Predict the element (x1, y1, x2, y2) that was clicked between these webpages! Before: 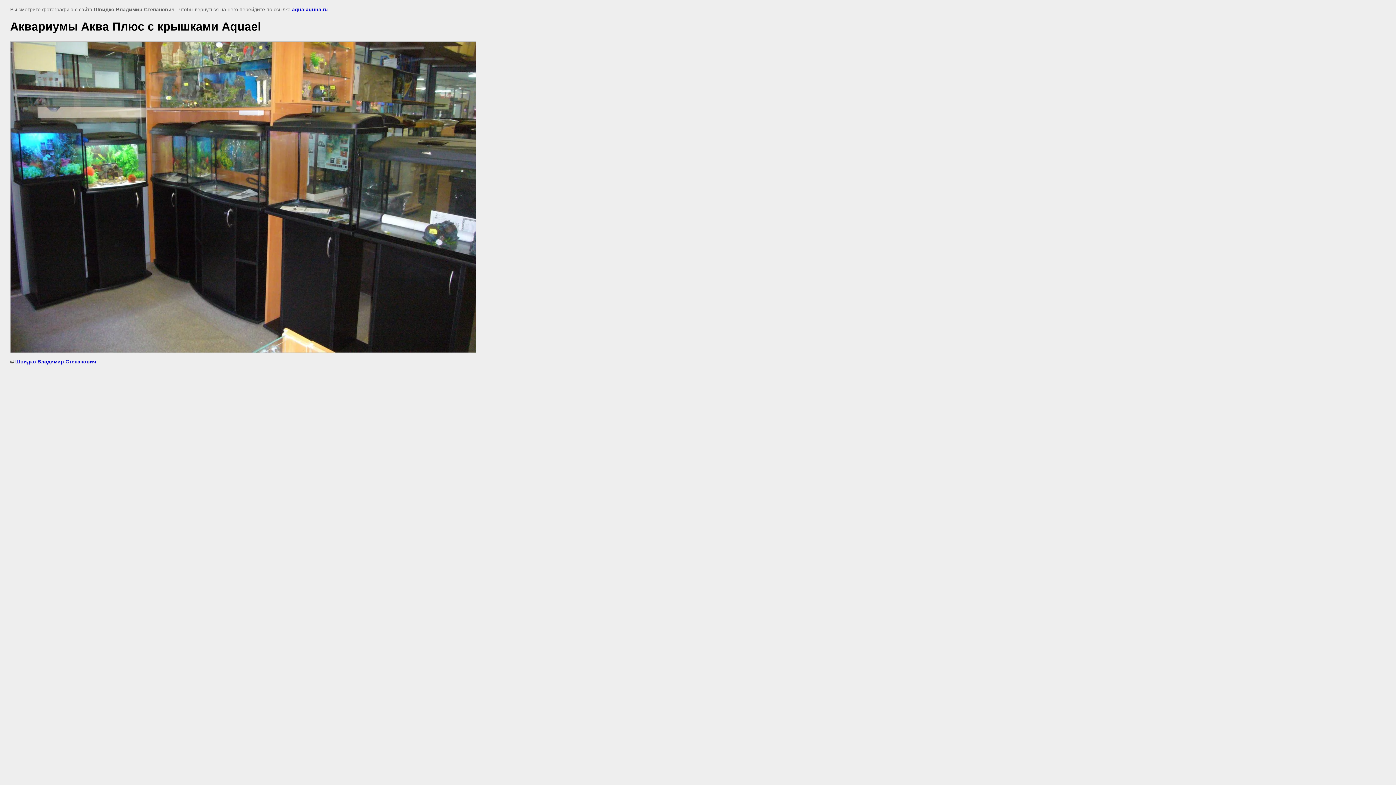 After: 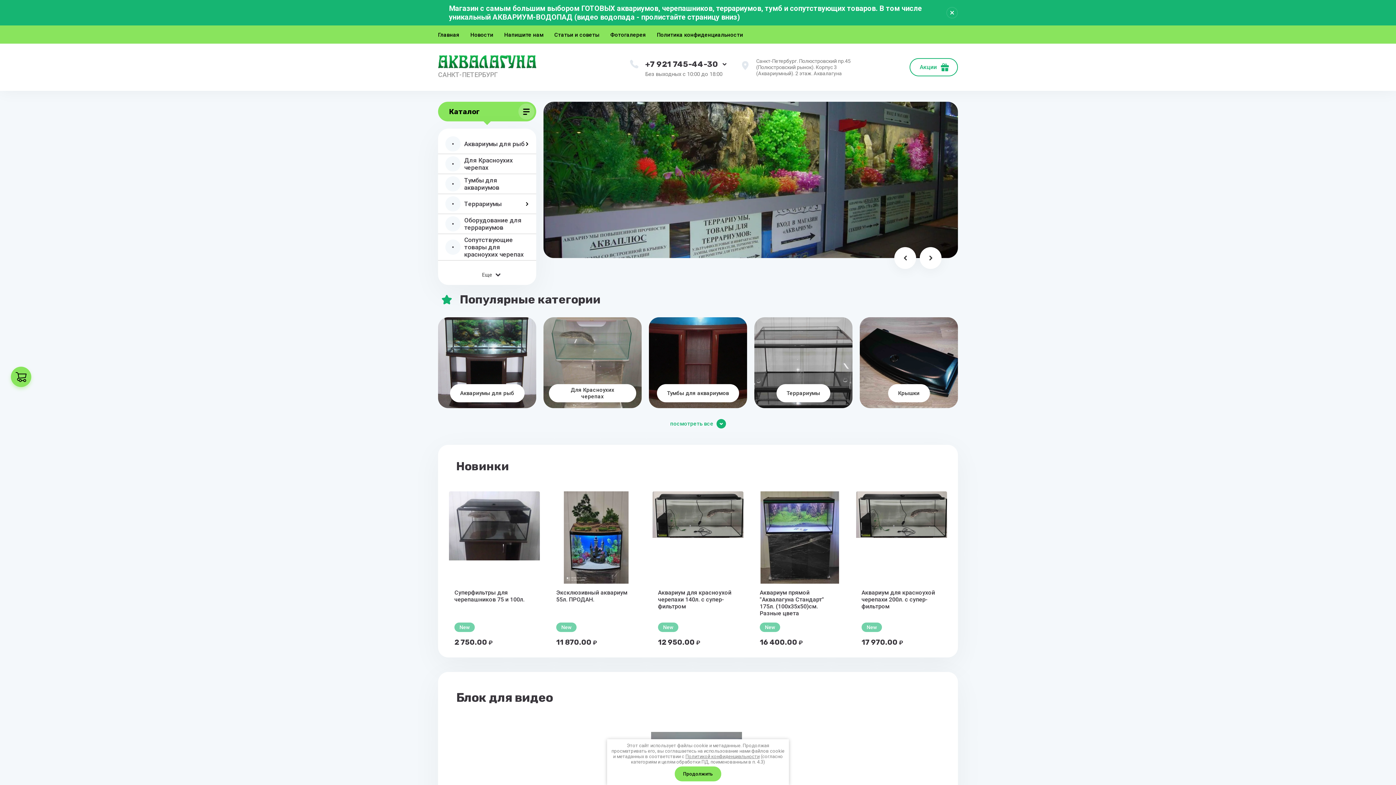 Action: bbox: (15, 358, 96, 364) label: Швидко Владимир Степанович